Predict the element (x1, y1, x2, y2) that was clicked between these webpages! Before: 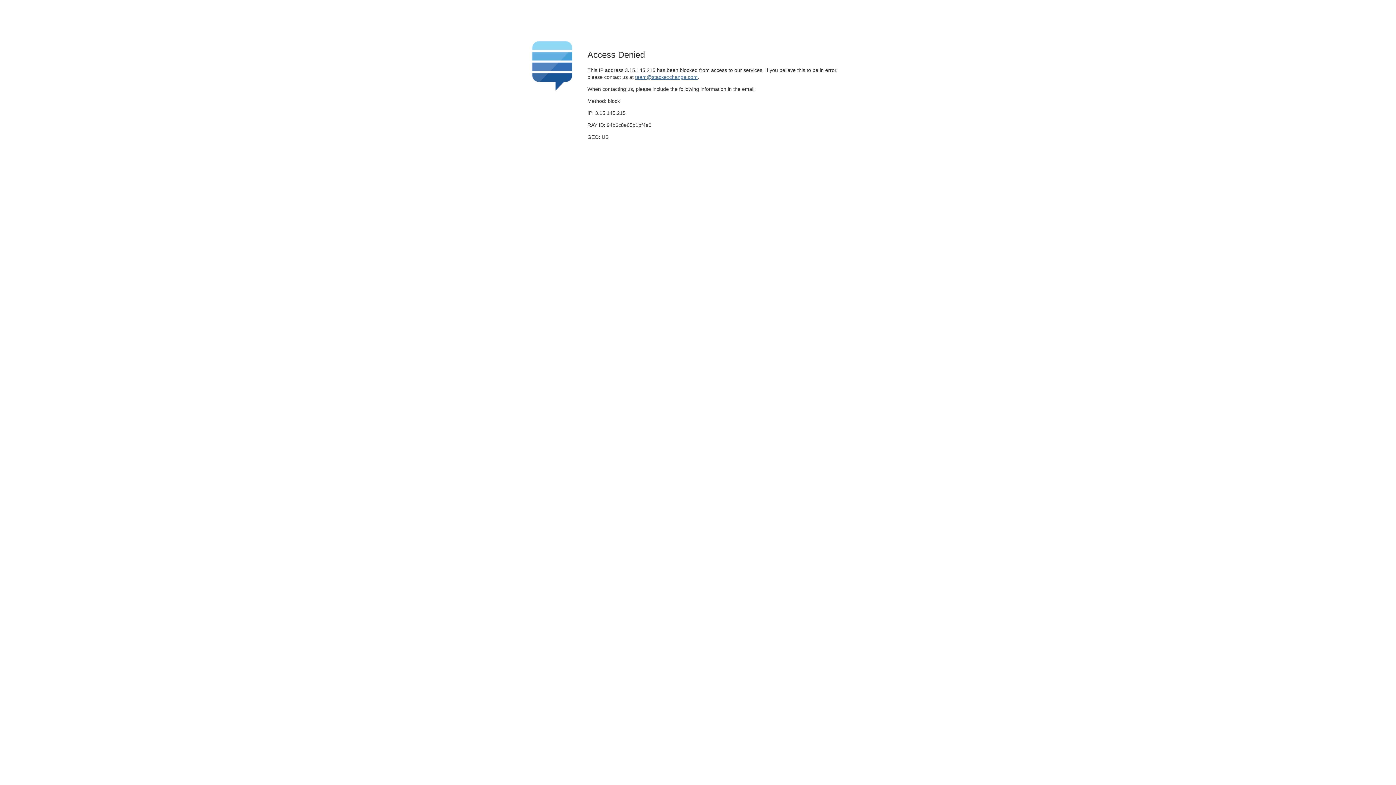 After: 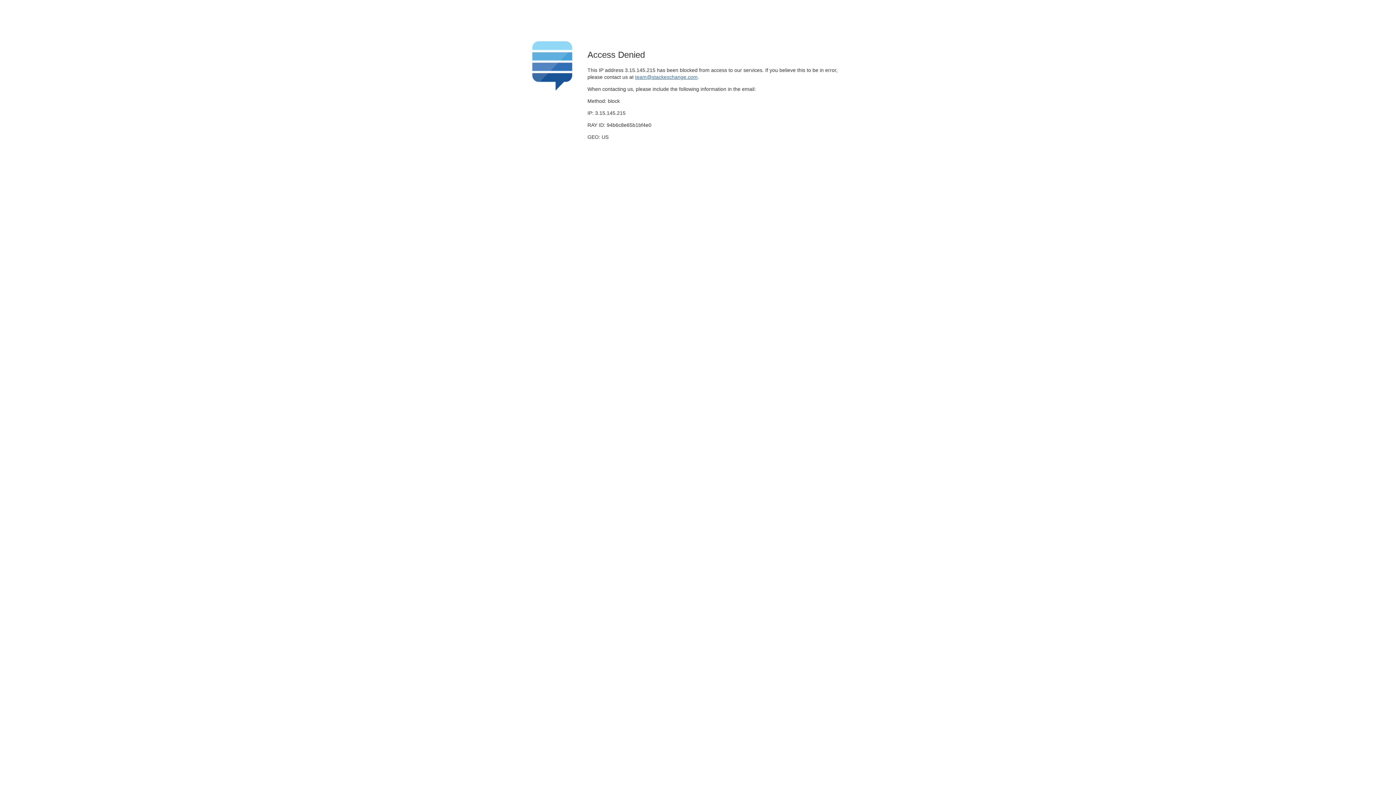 Action: label: team@stackexchange.com bbox: (635, 74, 697, 79)